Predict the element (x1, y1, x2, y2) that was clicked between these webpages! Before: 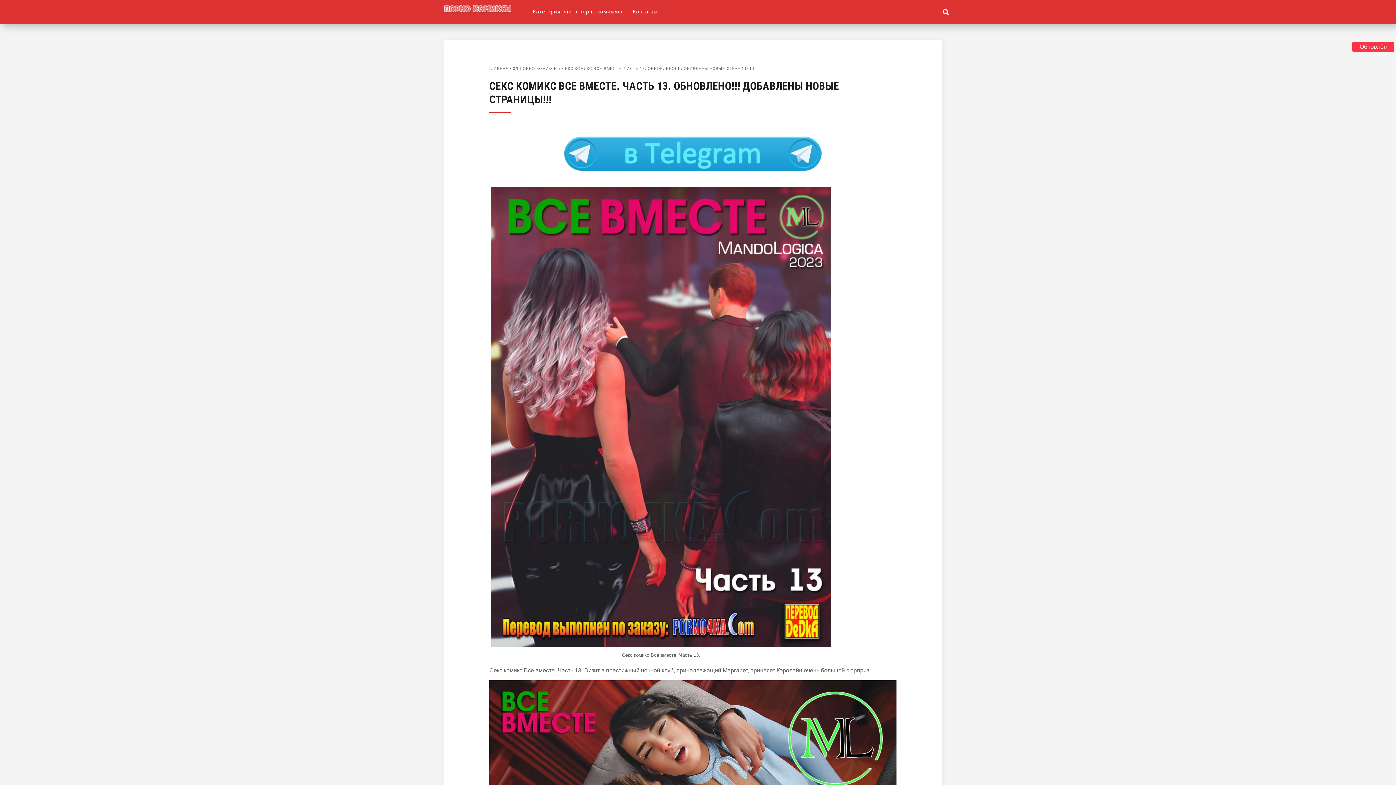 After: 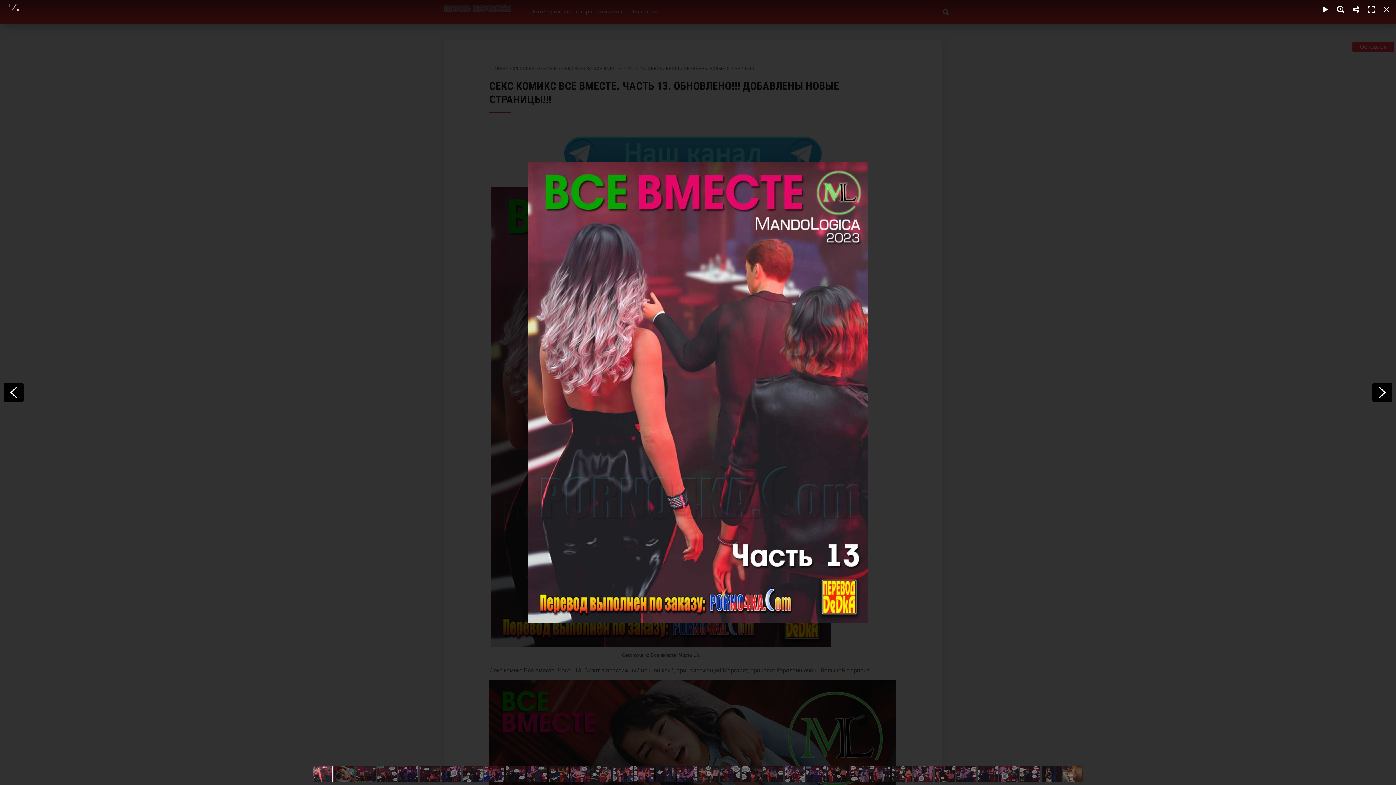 Action: bbox: (491, 642, 831, 648)